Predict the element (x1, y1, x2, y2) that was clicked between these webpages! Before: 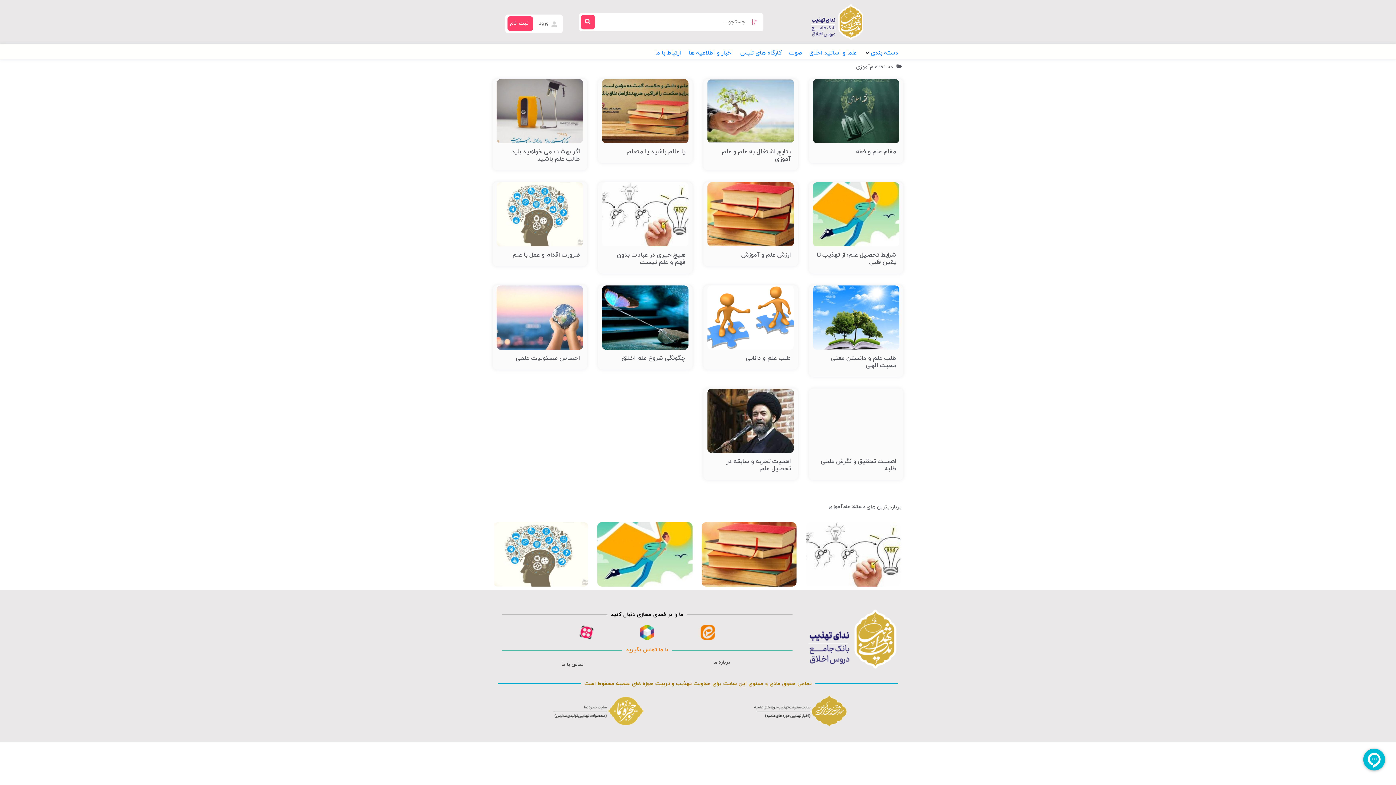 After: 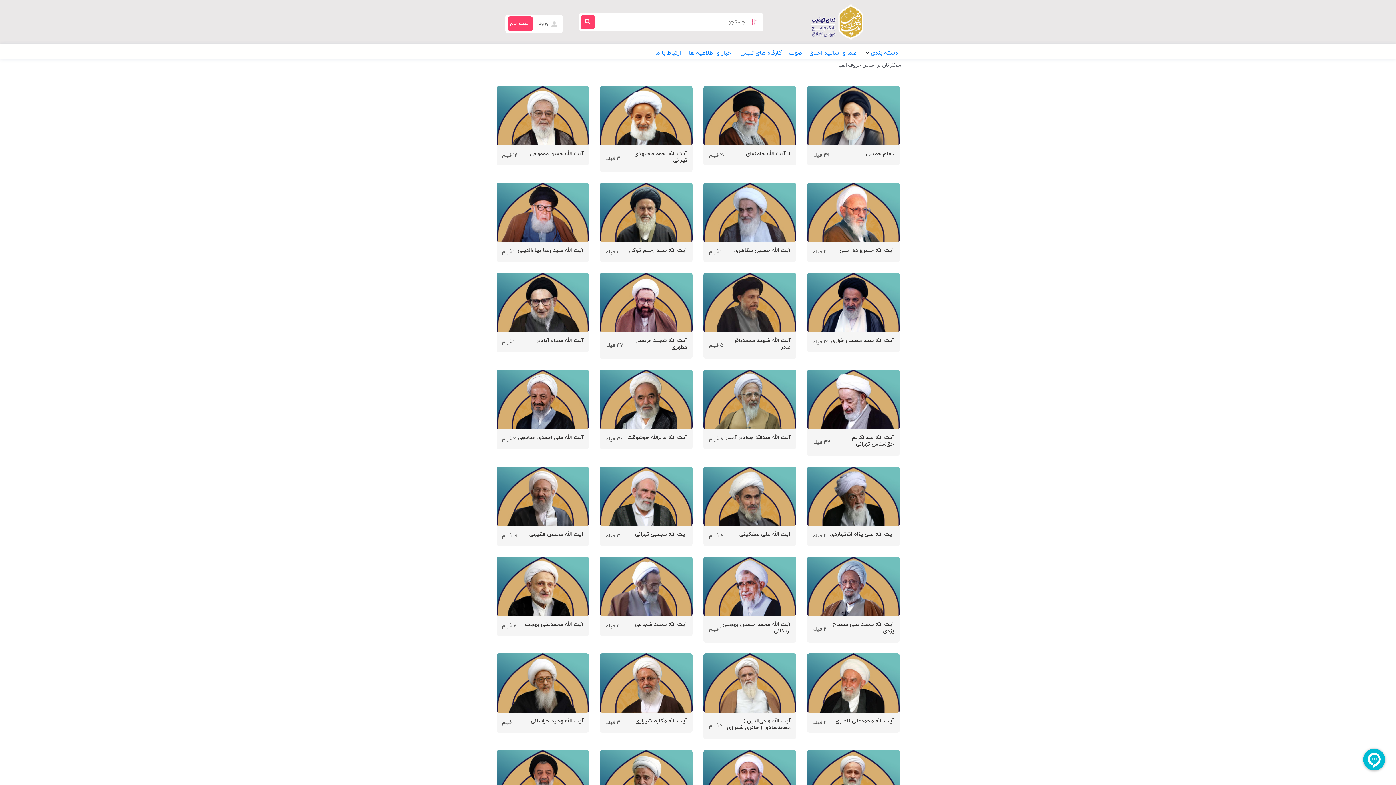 Action: bbox: (809, 48, 857, 57) label: علما و اساتید اخلاق